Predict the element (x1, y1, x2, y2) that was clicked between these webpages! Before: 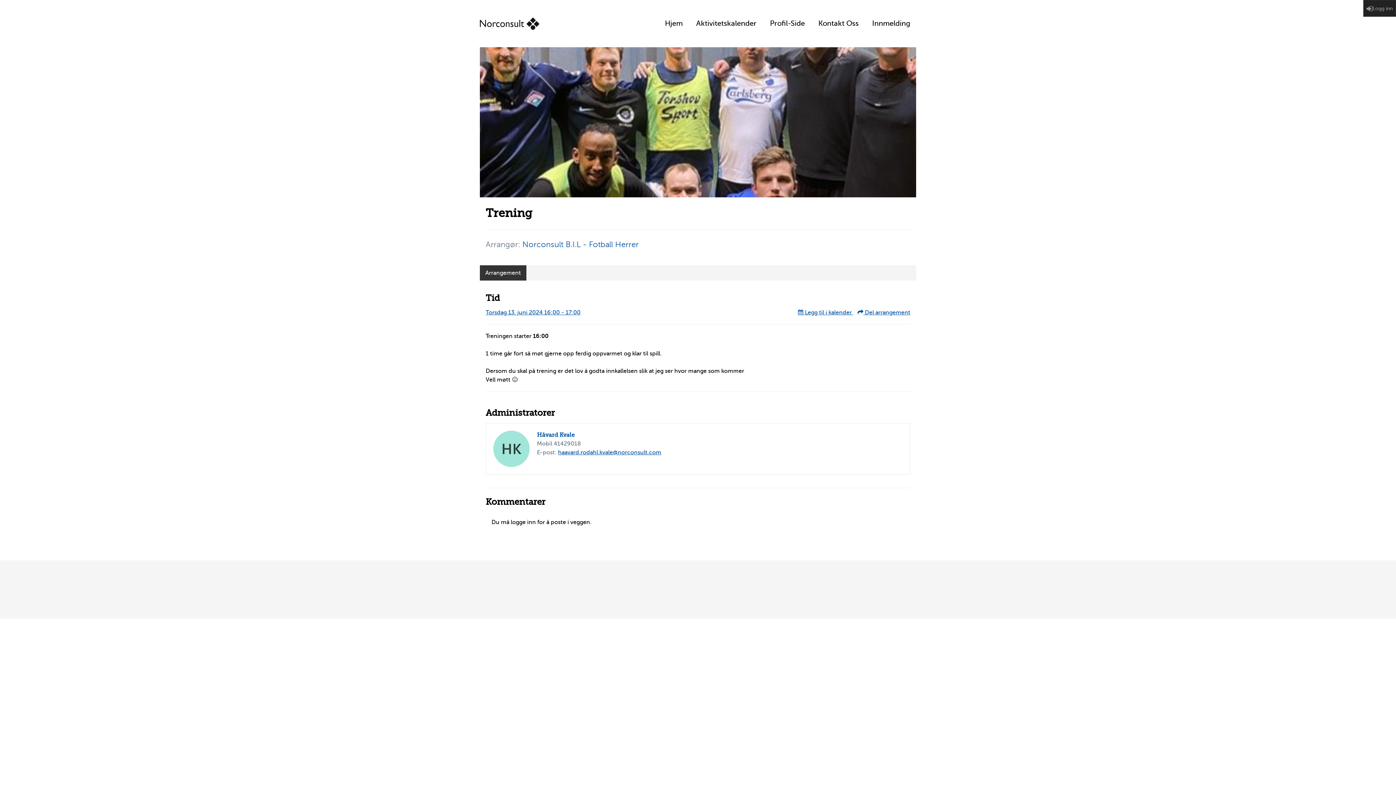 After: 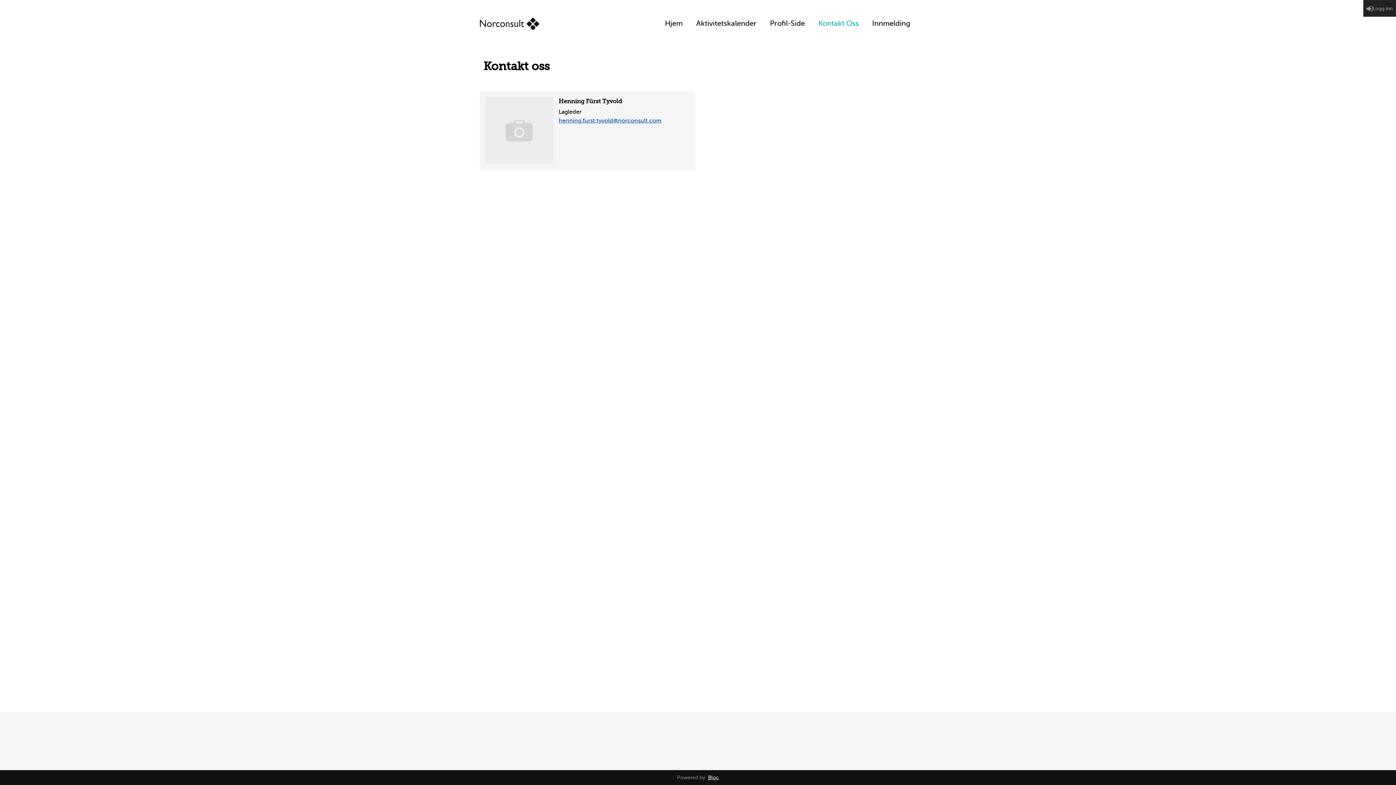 Action: label: Kontakt Oss bbox: (812, 0, 864, 47)